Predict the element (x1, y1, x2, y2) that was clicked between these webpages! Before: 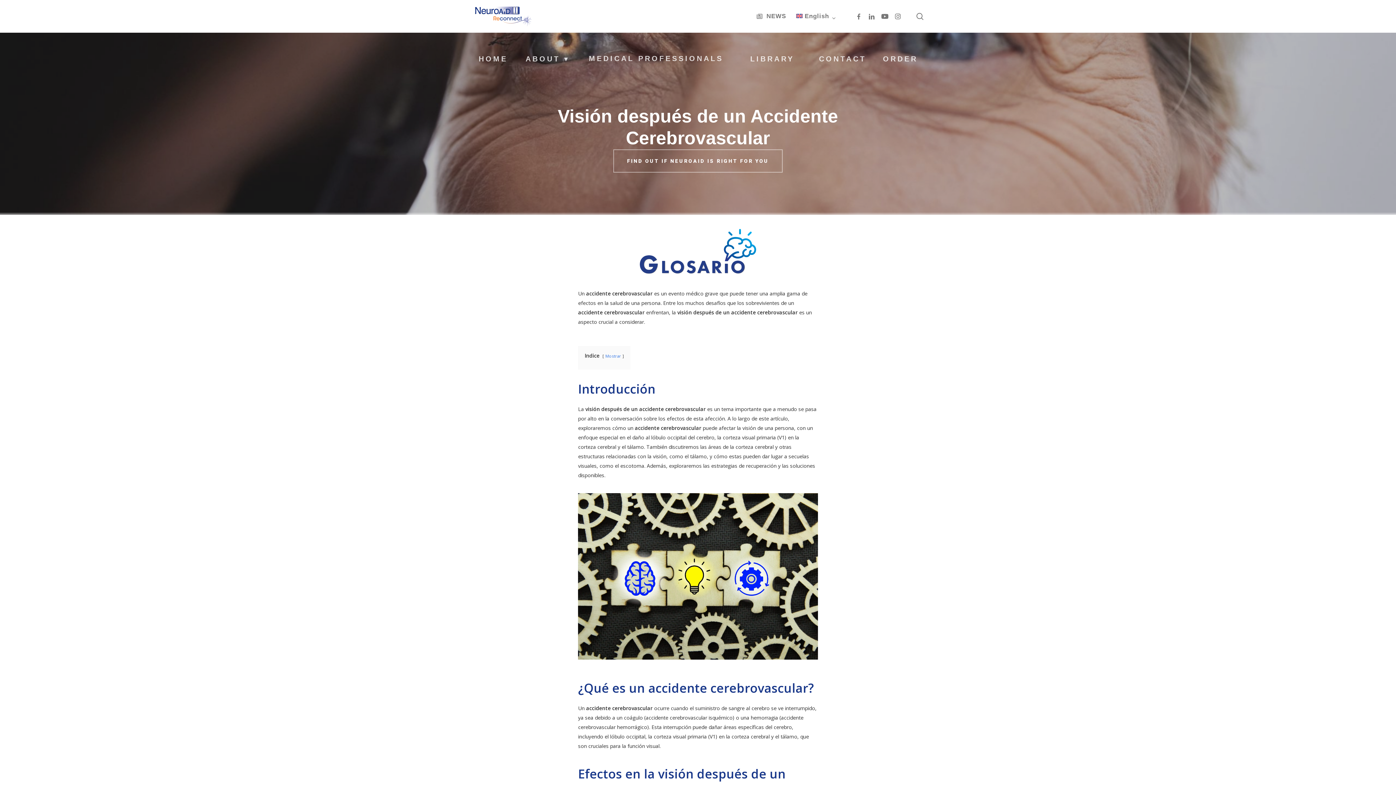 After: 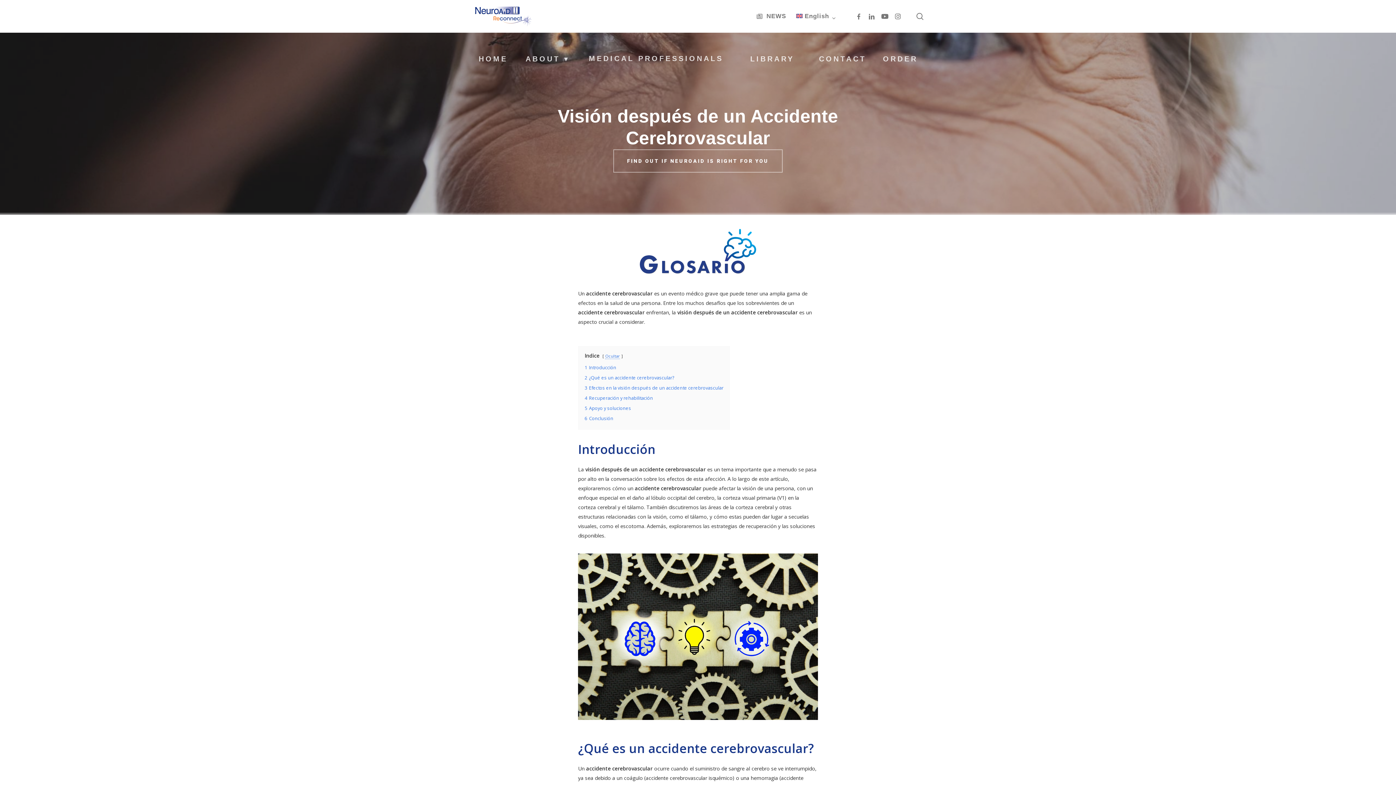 Action: label: Mostrar bbox: (605, 353, 621, 358)